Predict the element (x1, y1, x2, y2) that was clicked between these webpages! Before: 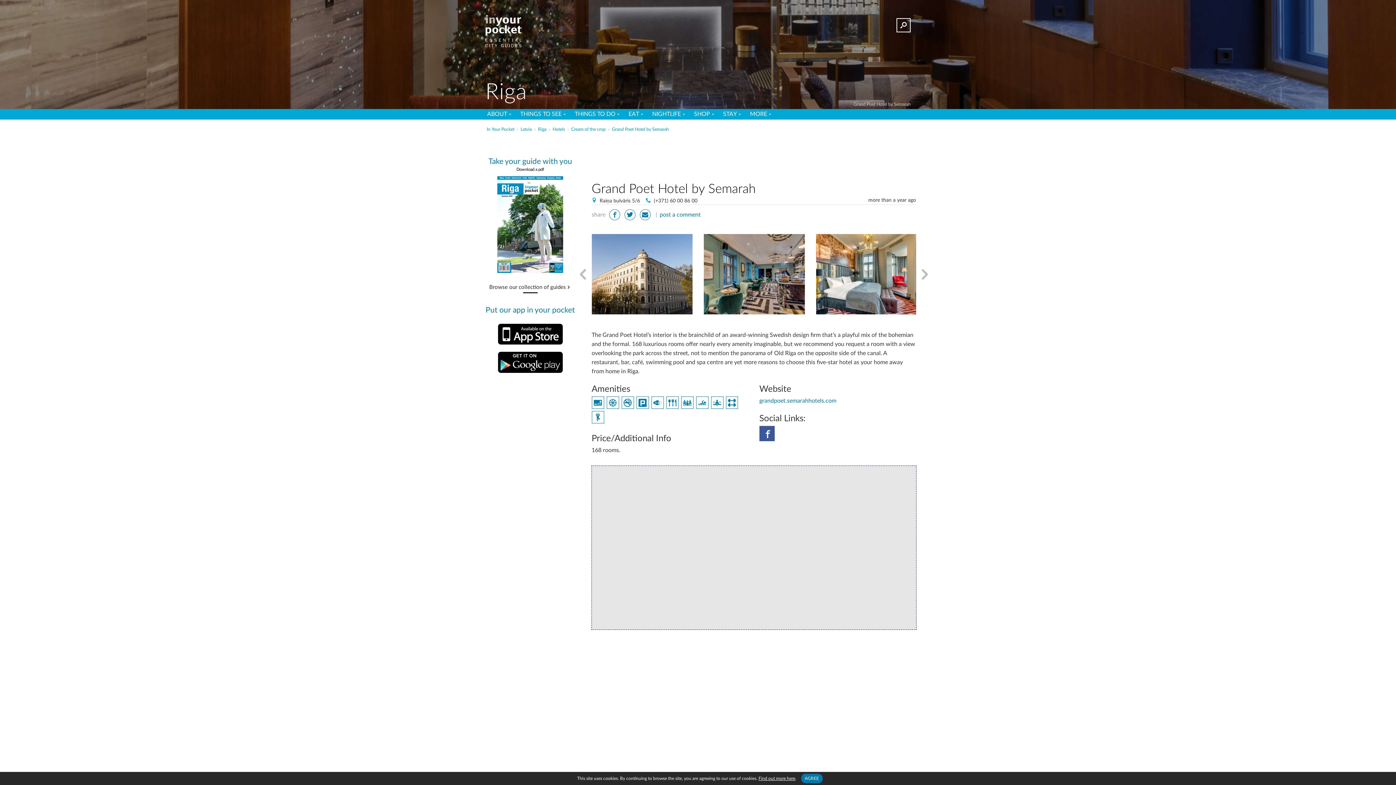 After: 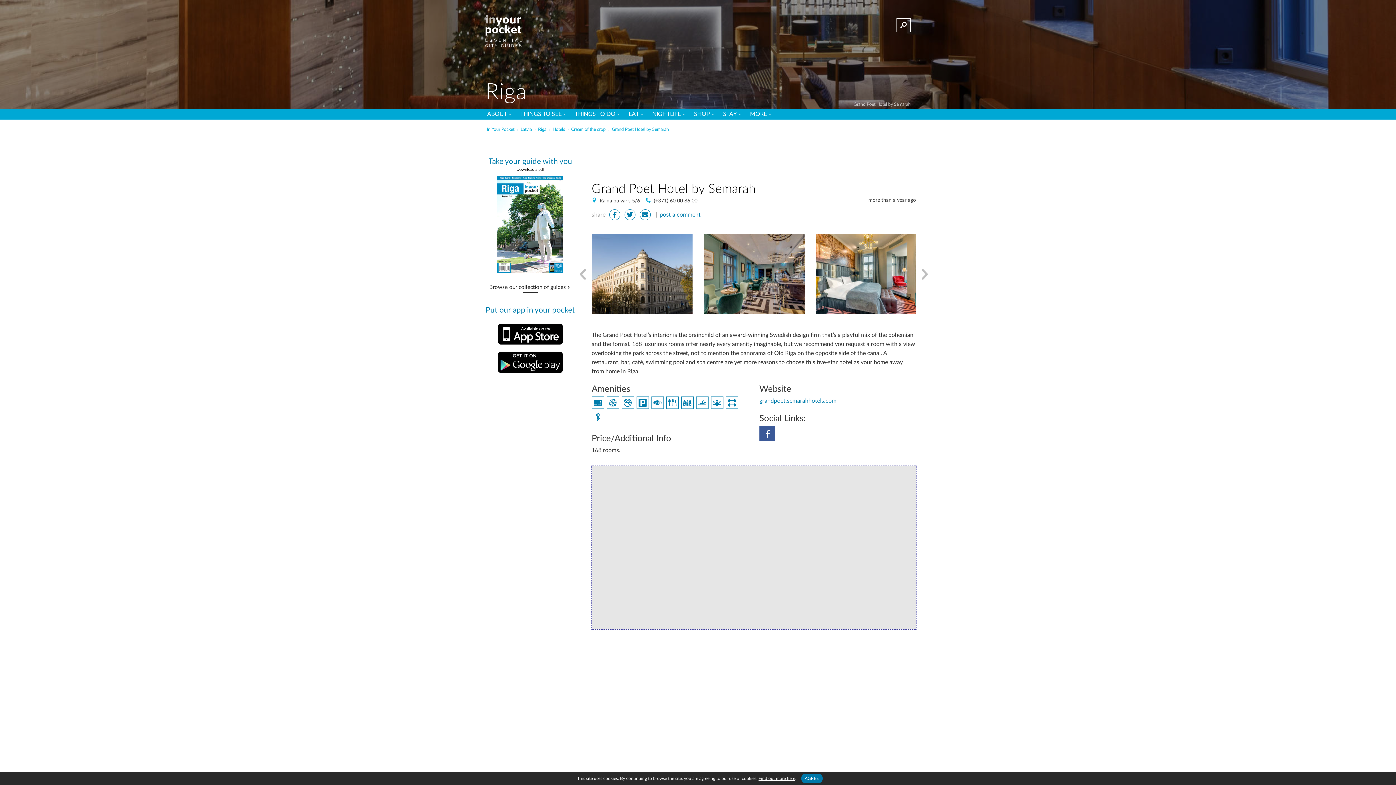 Action: bbox: (759, 426, 774, 441)